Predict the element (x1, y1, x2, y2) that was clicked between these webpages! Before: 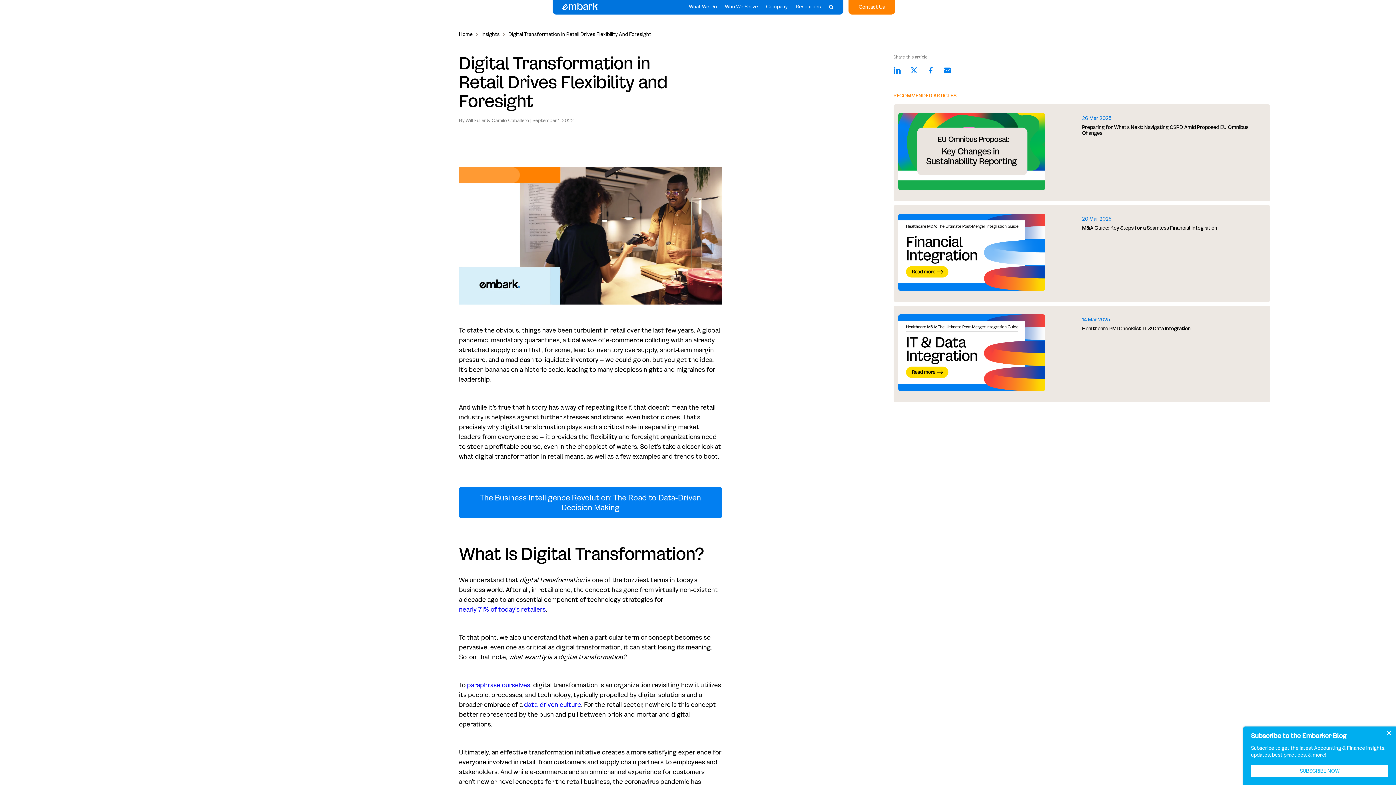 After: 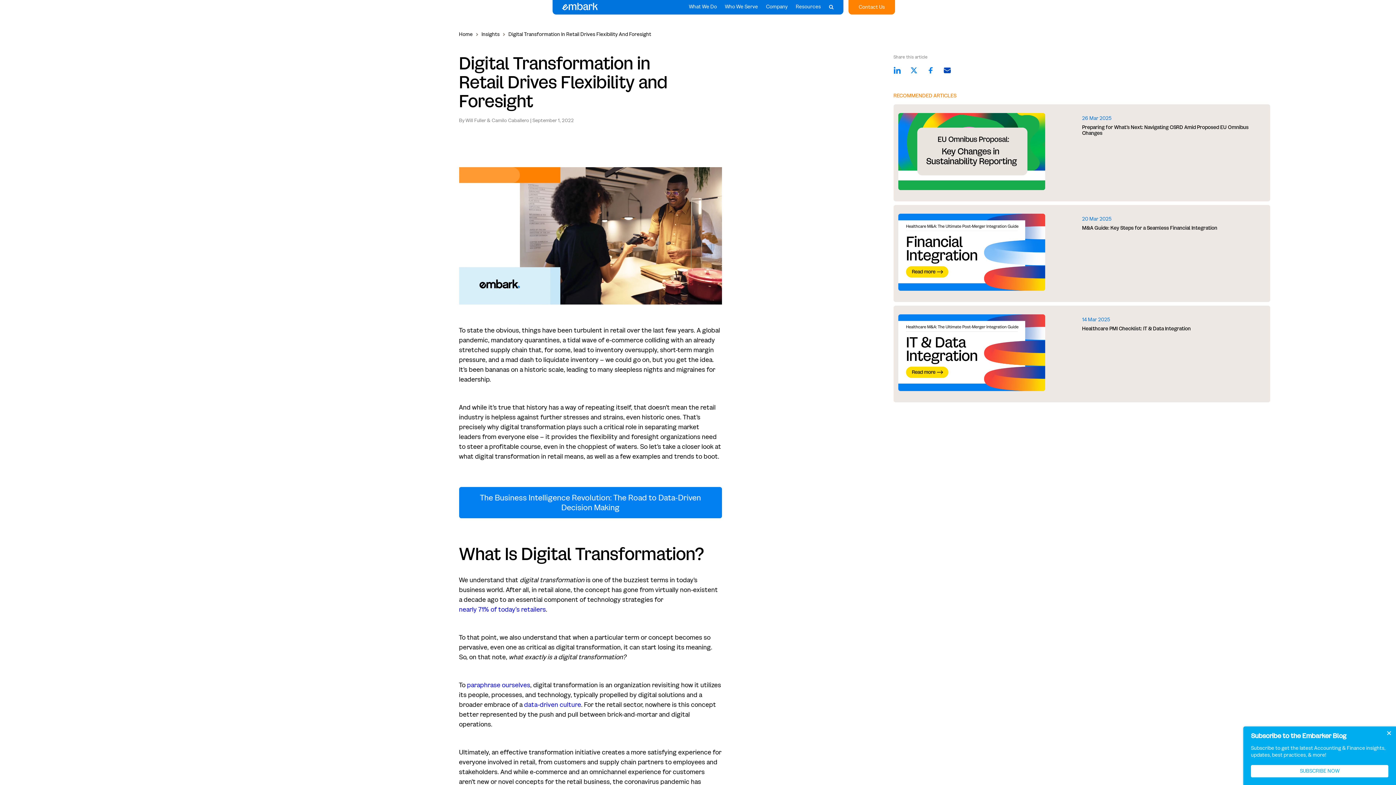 Action: bbox: (939, 61, 955, 78)